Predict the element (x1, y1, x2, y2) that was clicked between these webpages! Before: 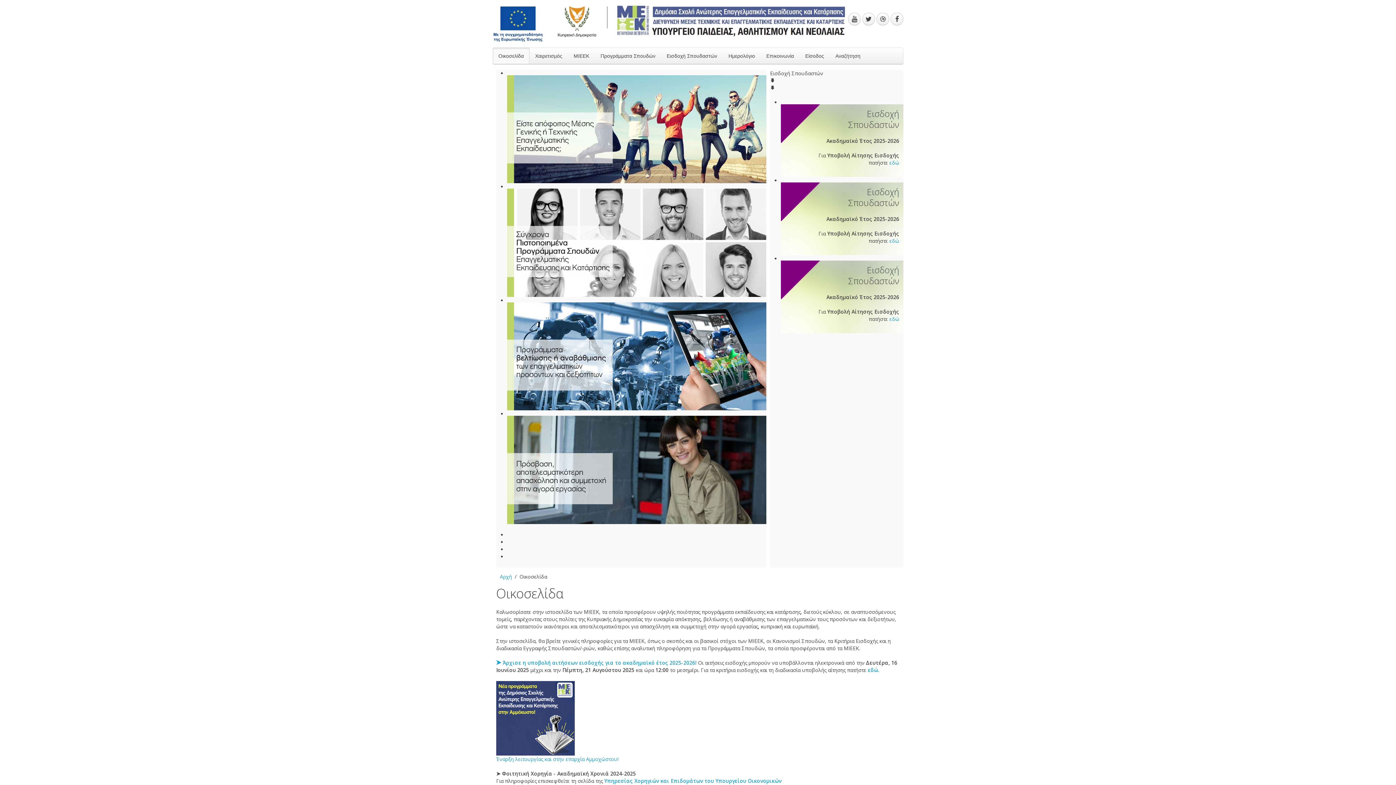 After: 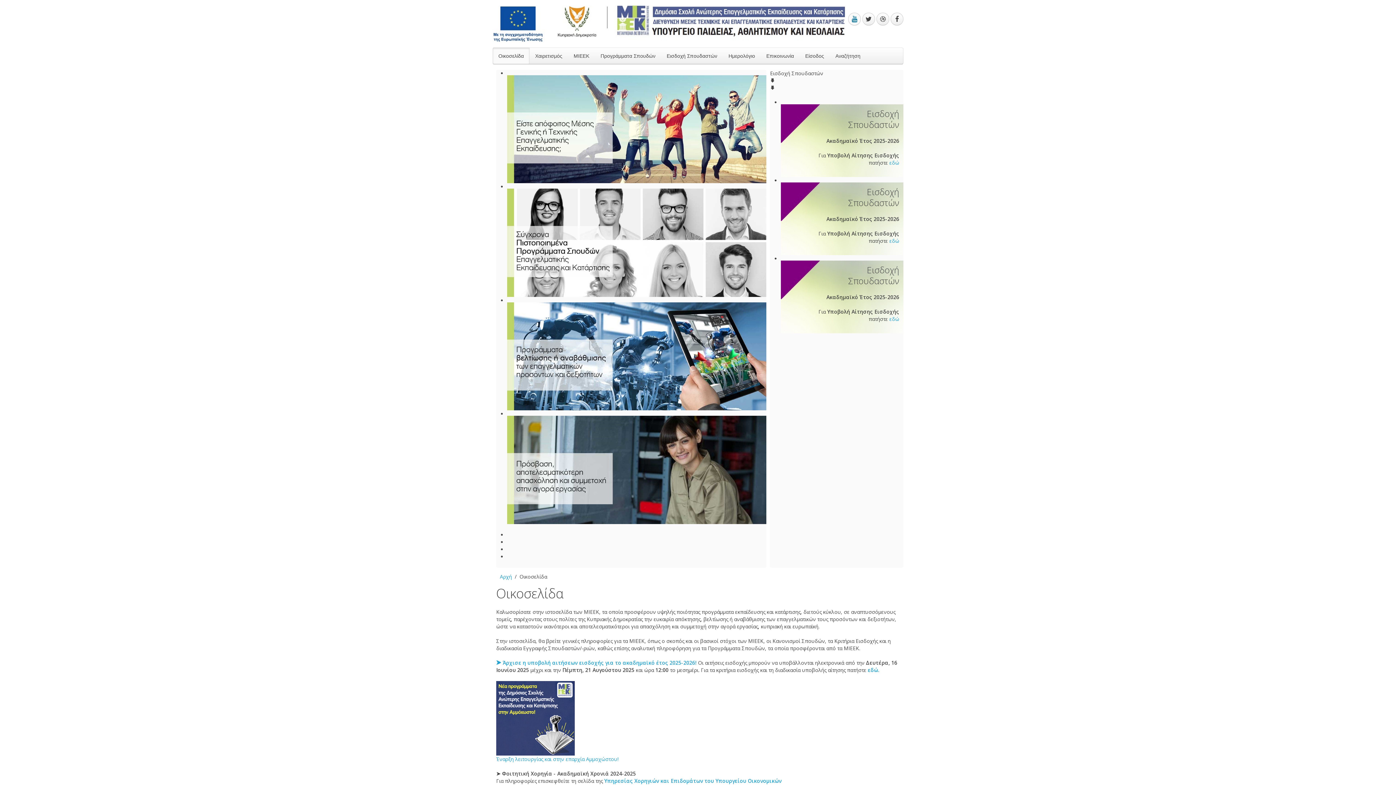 Action: bbox: (848, 12, 861, 25)